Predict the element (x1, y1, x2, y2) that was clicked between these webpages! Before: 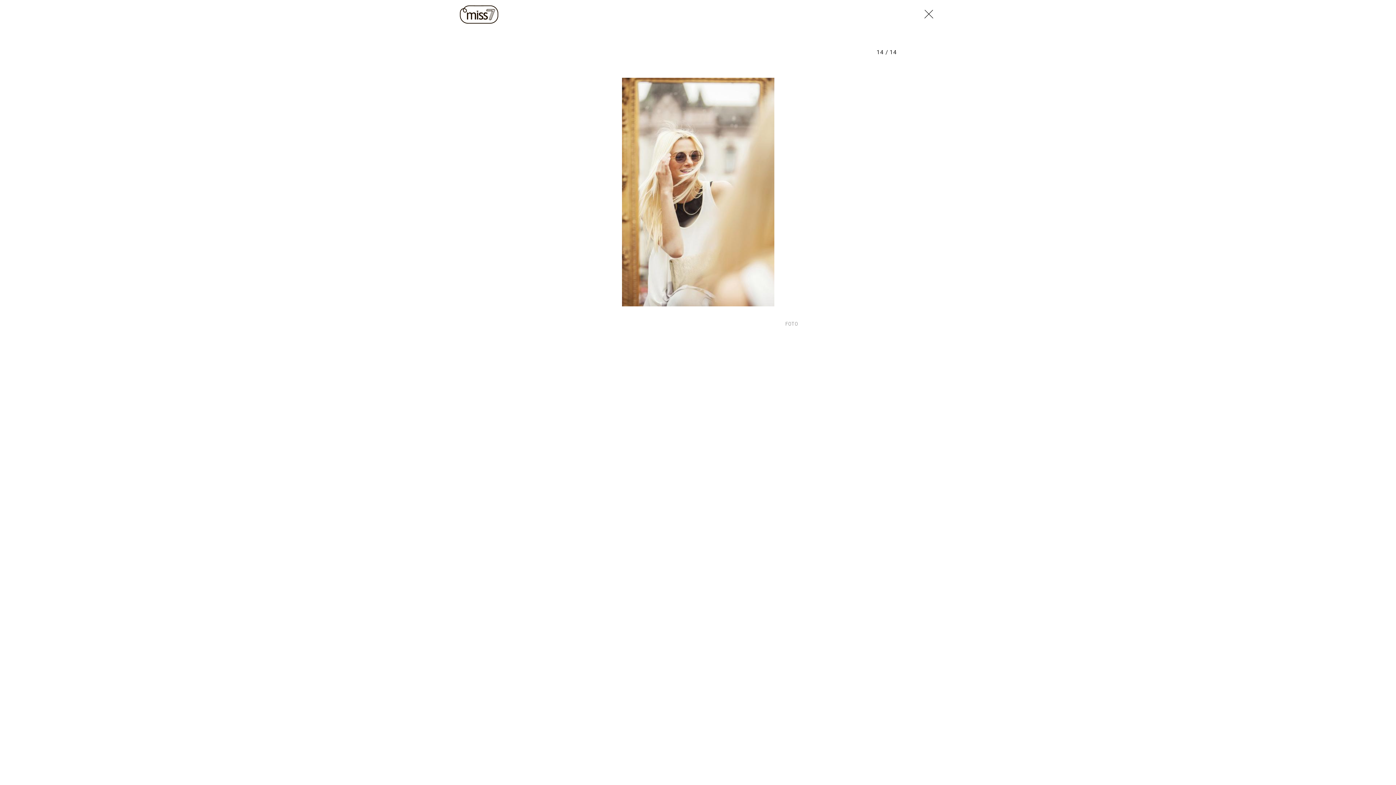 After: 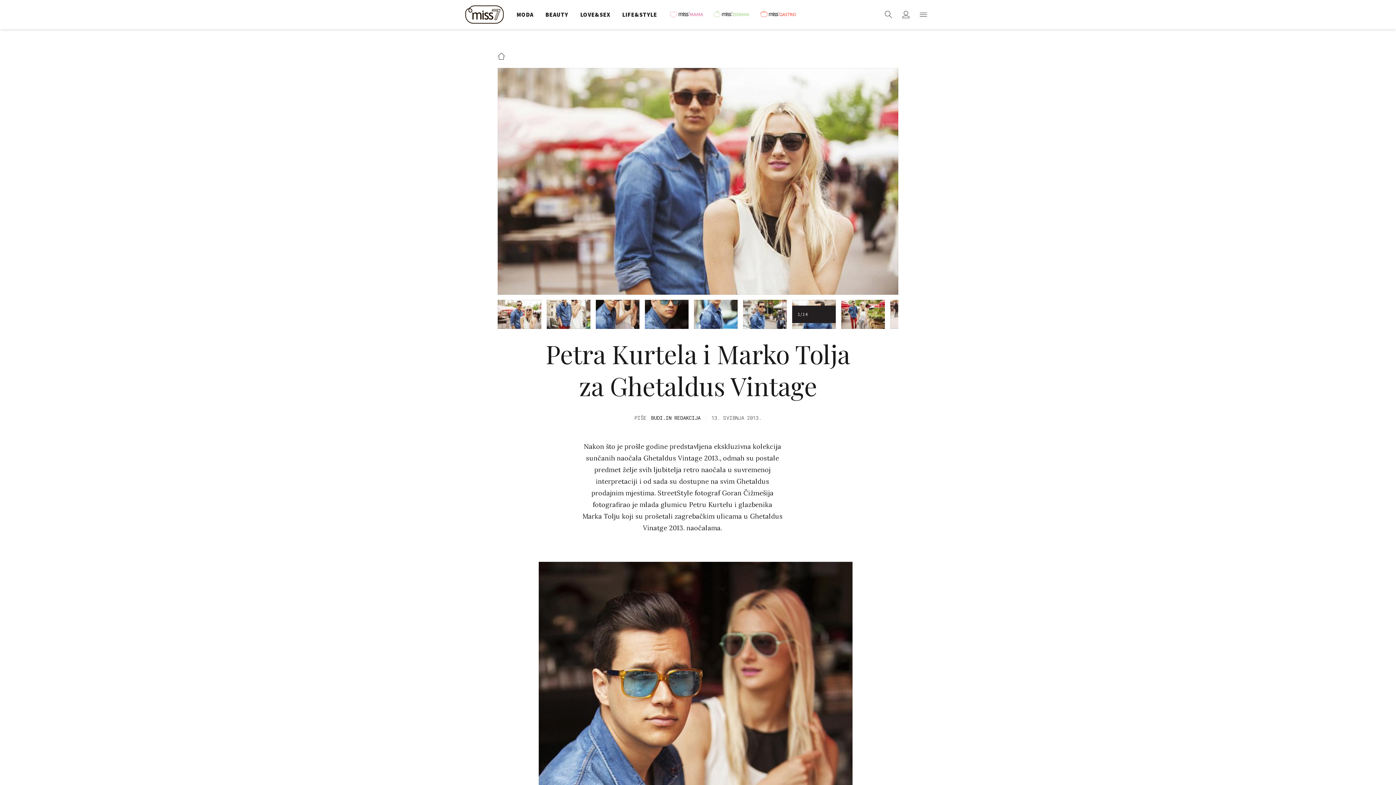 Action: bbox: (921, 5, 936, 19)